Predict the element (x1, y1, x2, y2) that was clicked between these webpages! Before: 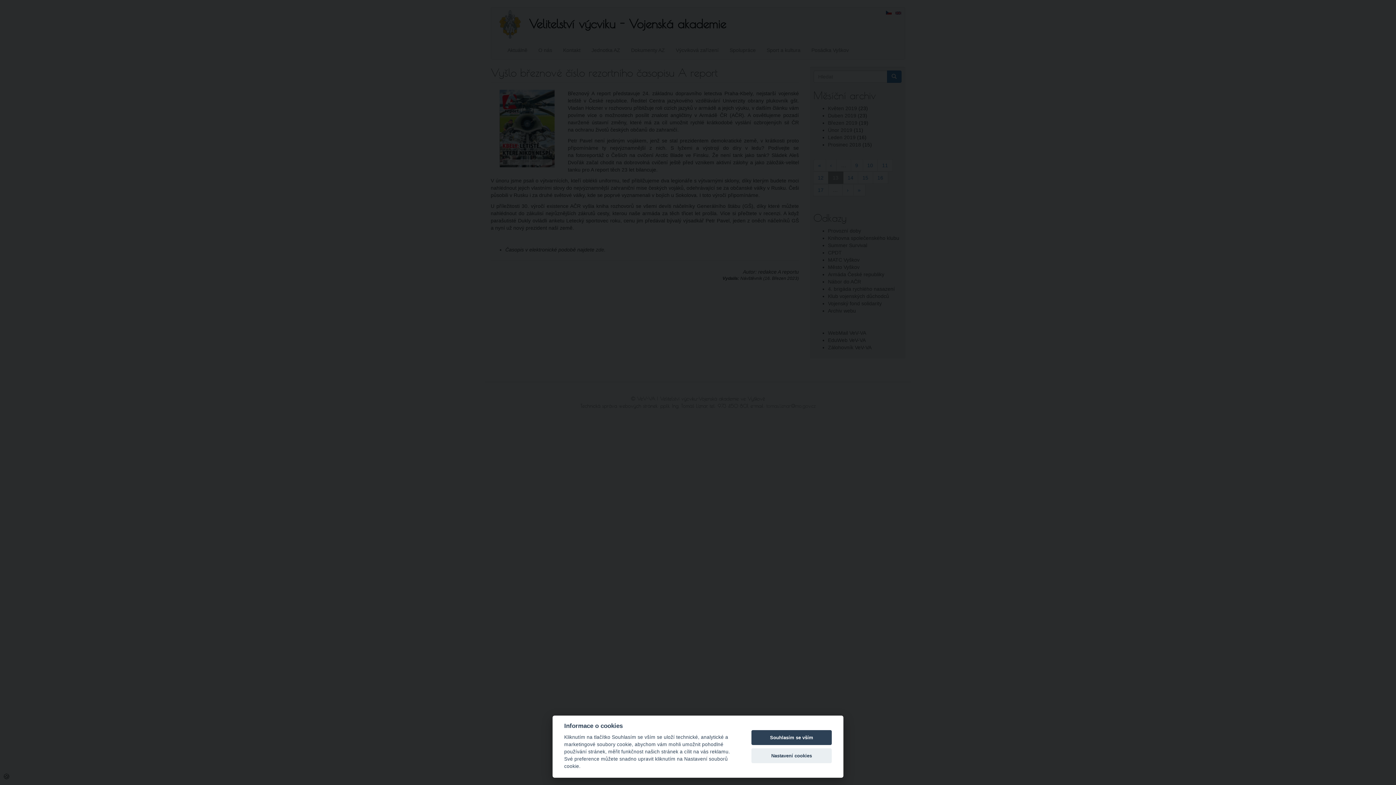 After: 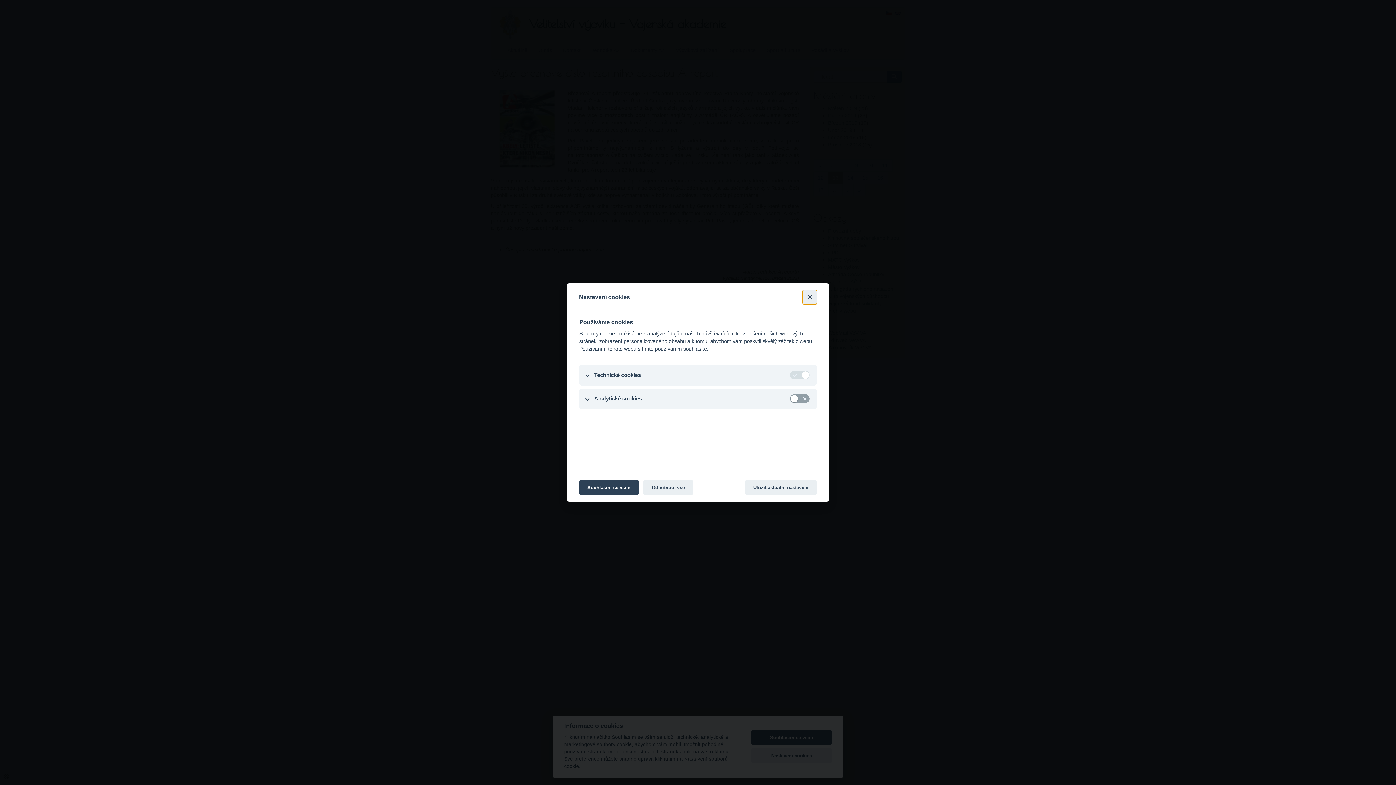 Action: label: Nastavení cookies bbox: (751, 748, 832, 763)